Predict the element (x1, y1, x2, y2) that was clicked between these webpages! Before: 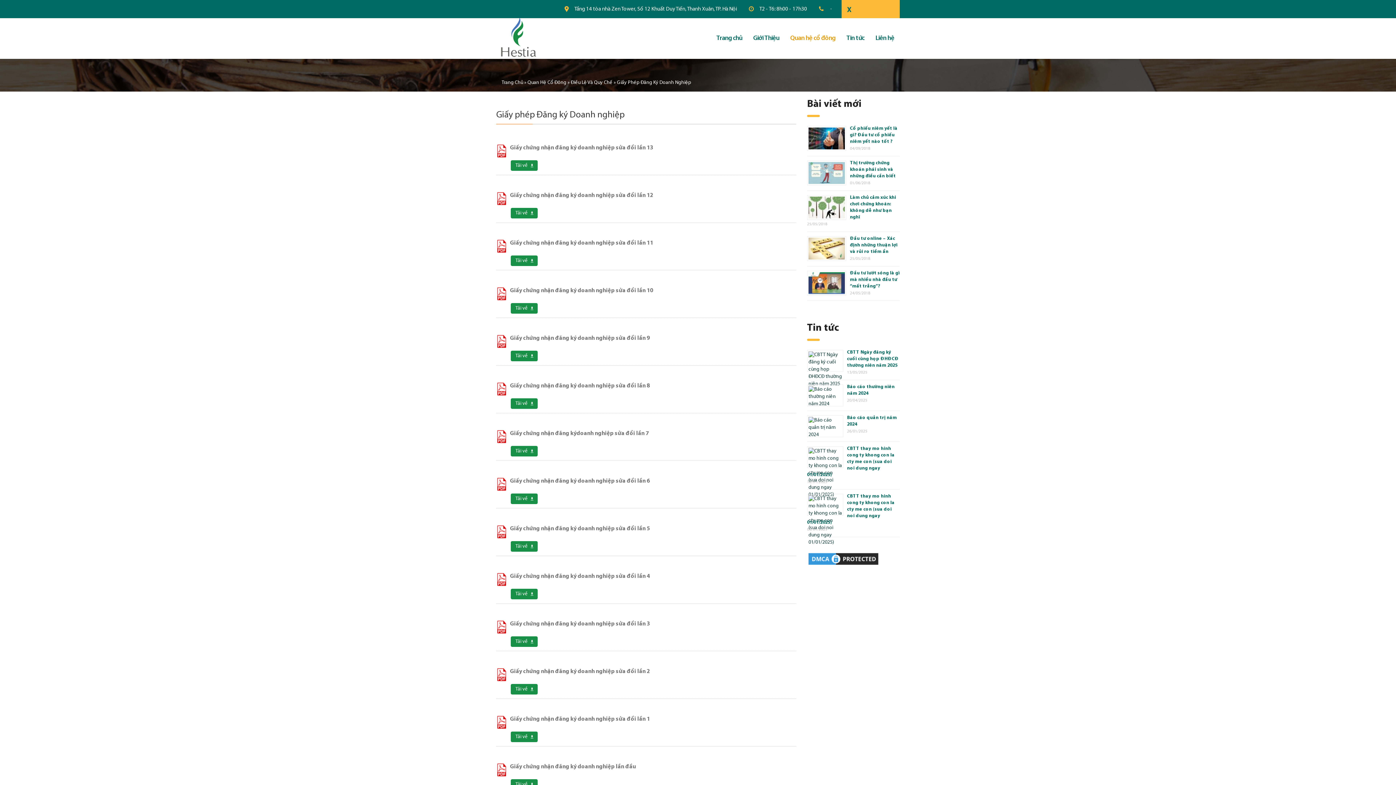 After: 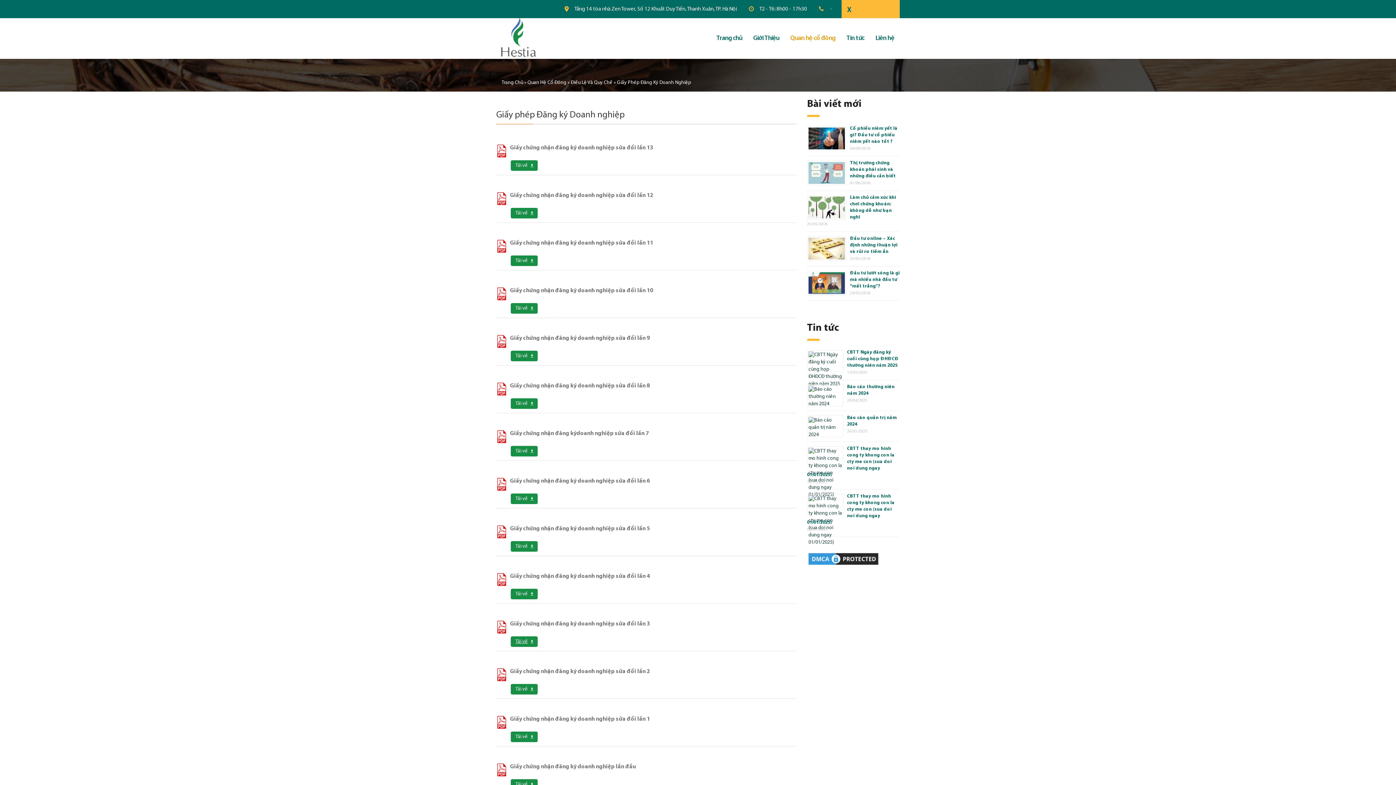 Action: bbox: (510, 636, 537, 647) label: Tải về